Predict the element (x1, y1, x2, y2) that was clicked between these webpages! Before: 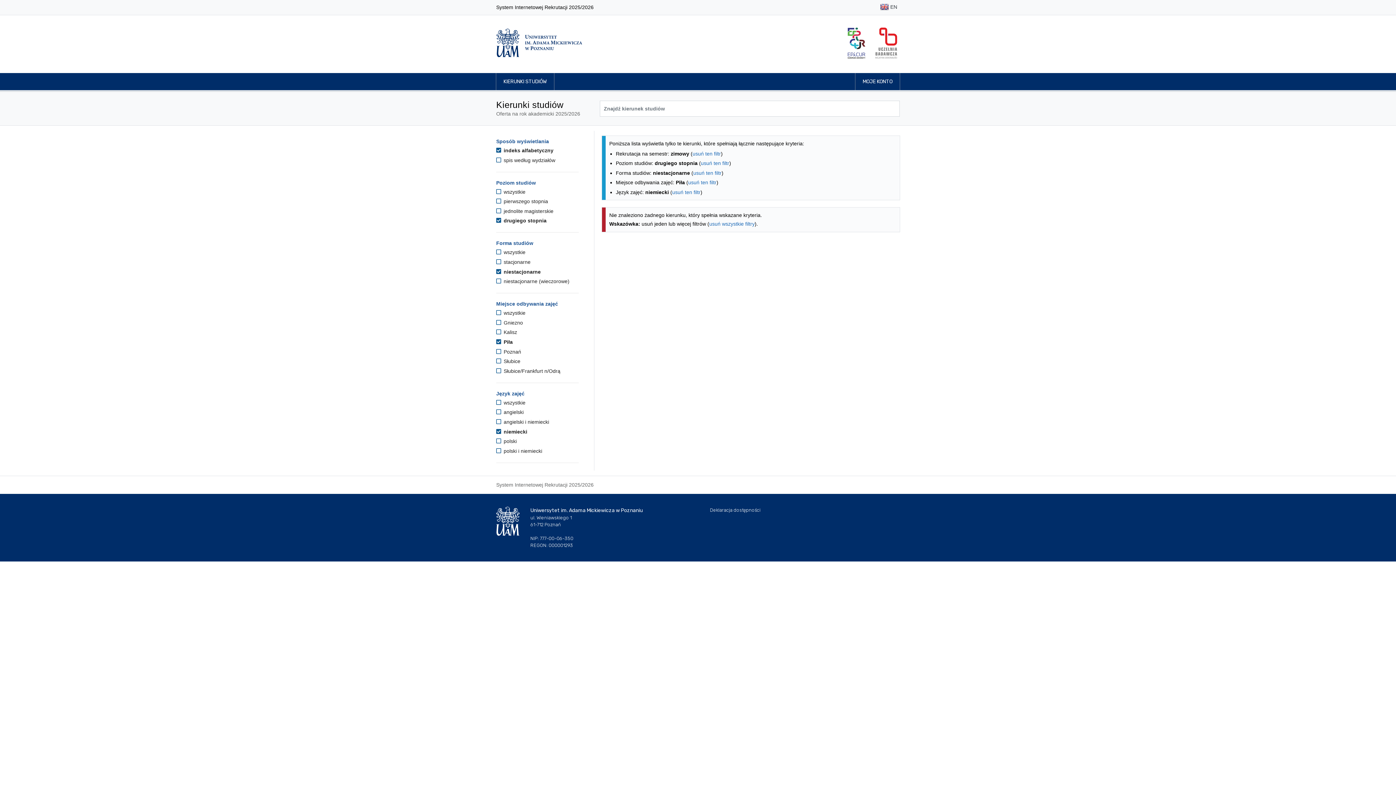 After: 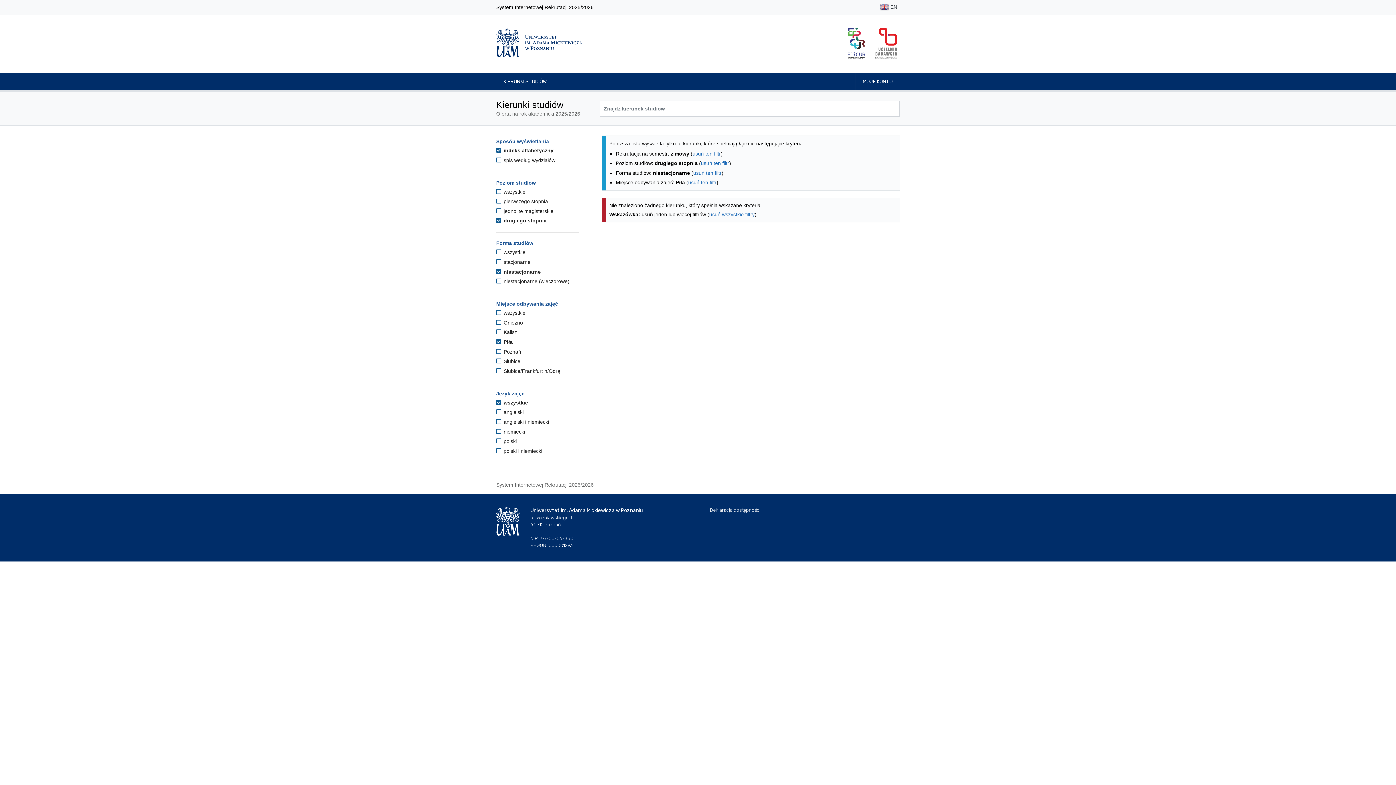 Action: label: usuń ten filtr bbox: (672, 189, 700, 195)